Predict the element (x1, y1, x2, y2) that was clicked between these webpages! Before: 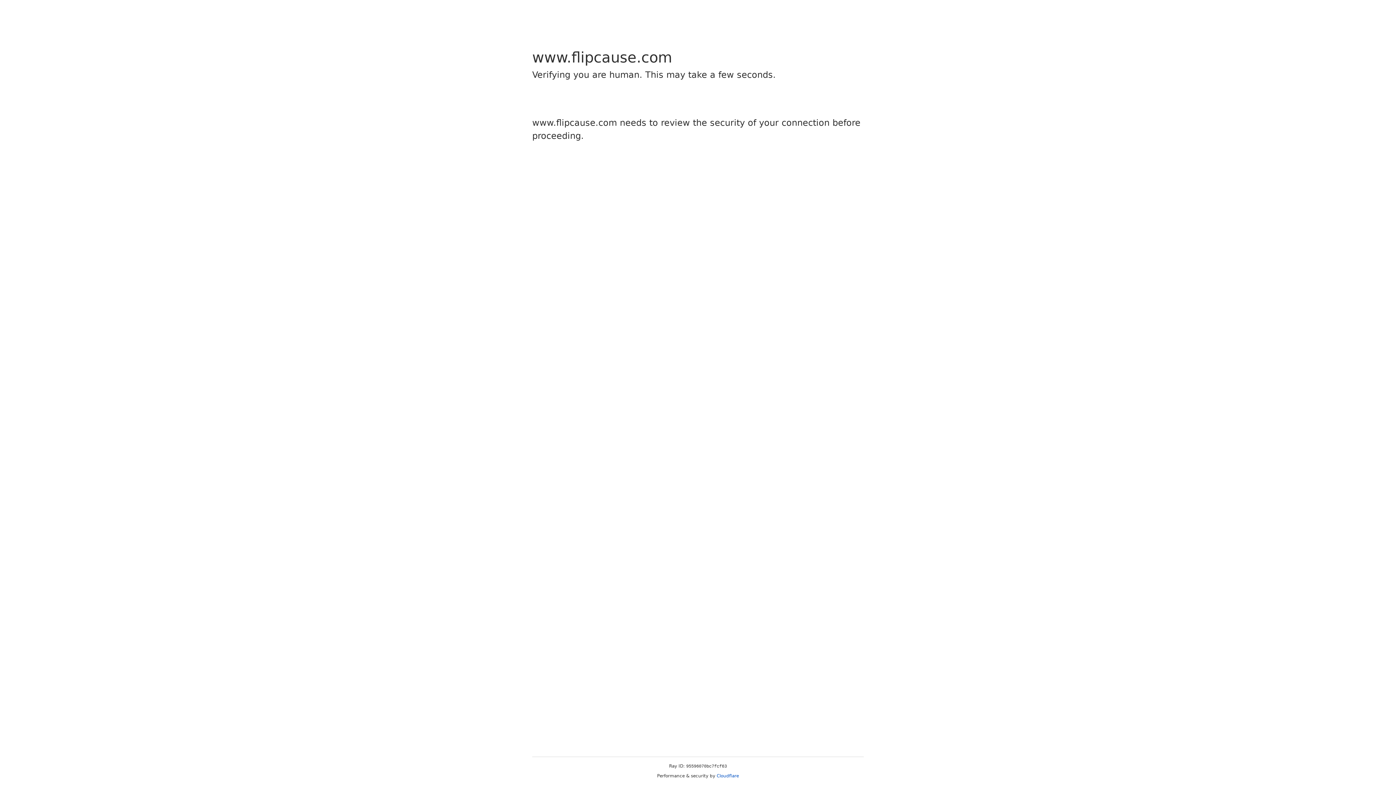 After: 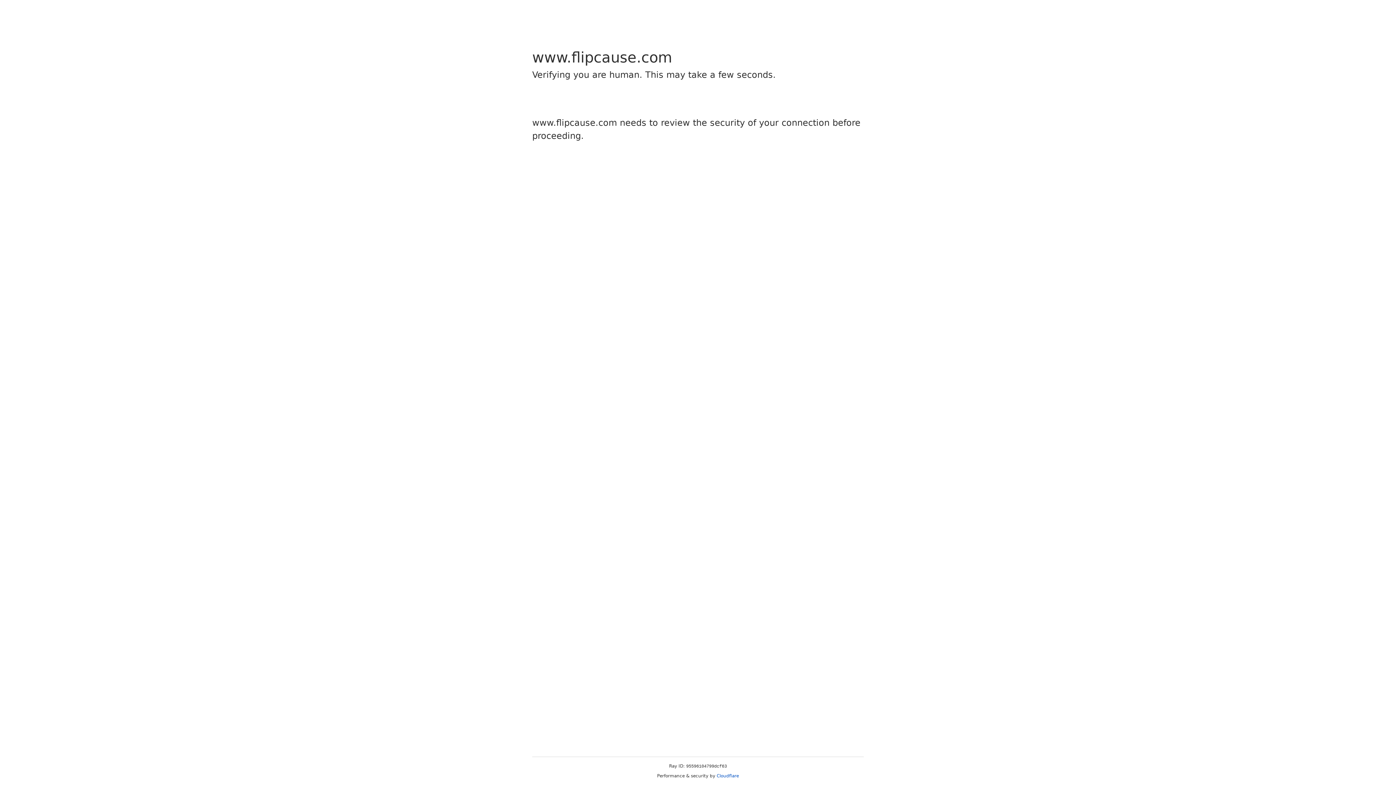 Action: bbox: (716, 773, 739, 778) label: Cloudflare